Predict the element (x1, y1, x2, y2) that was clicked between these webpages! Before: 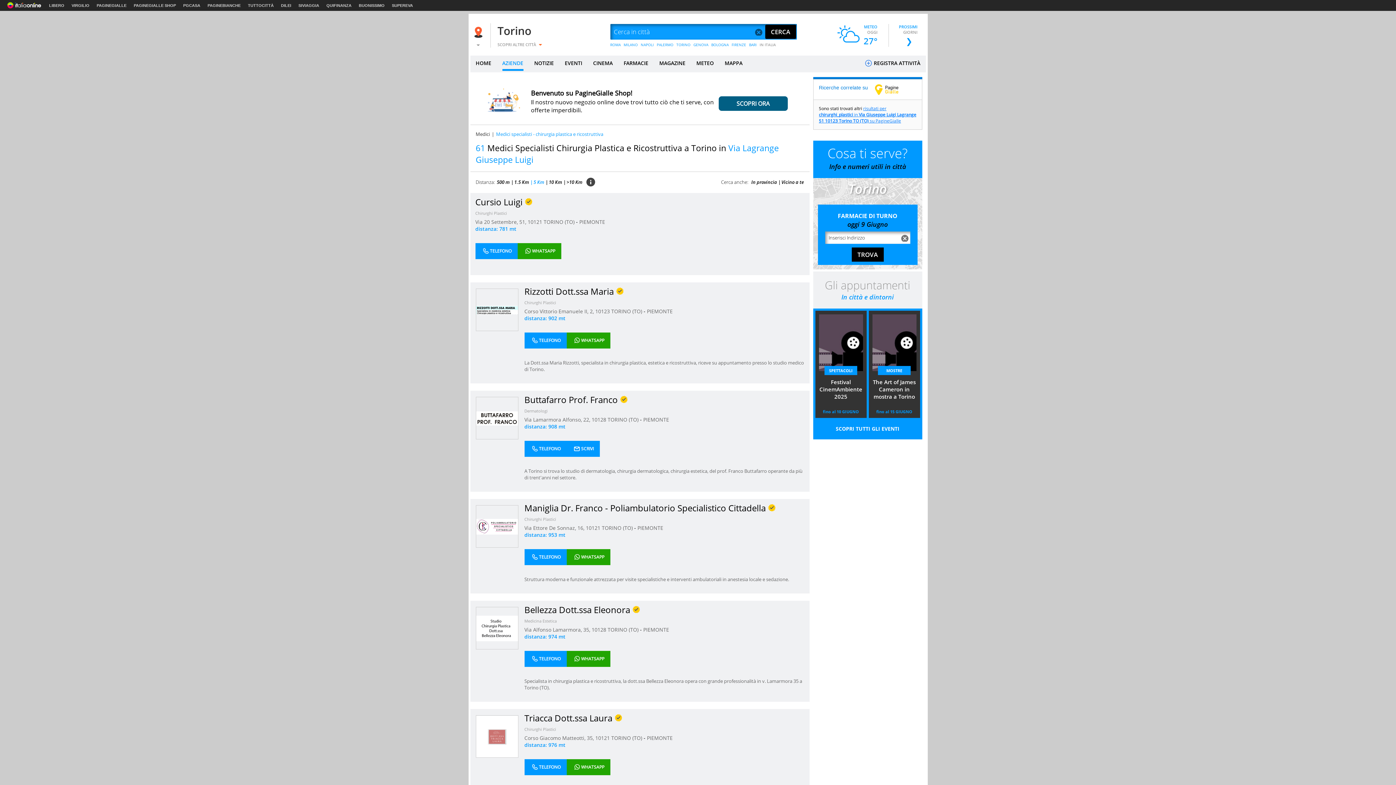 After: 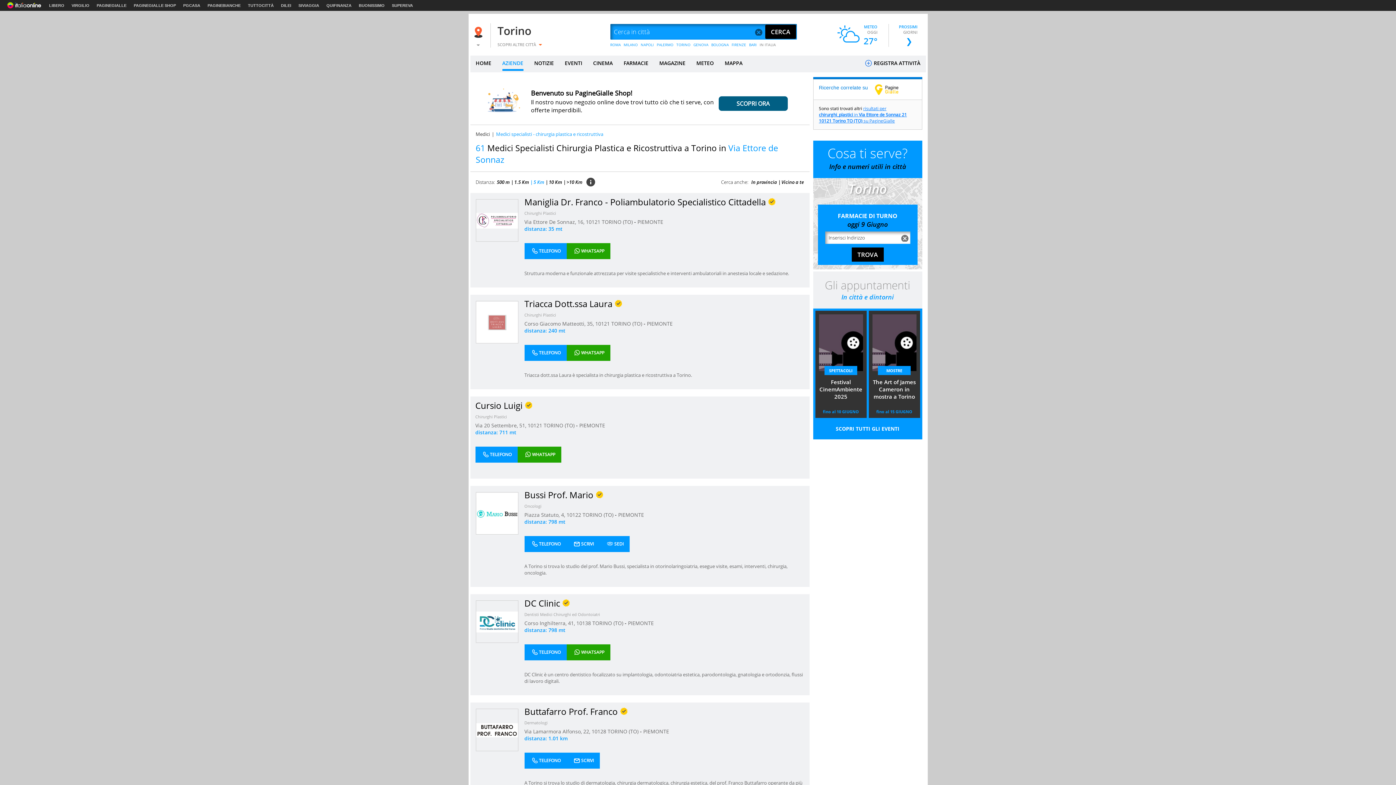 Action: label: Via Ettore De Sonnaz, 16,  bbox: (524, 524, 586, 531)